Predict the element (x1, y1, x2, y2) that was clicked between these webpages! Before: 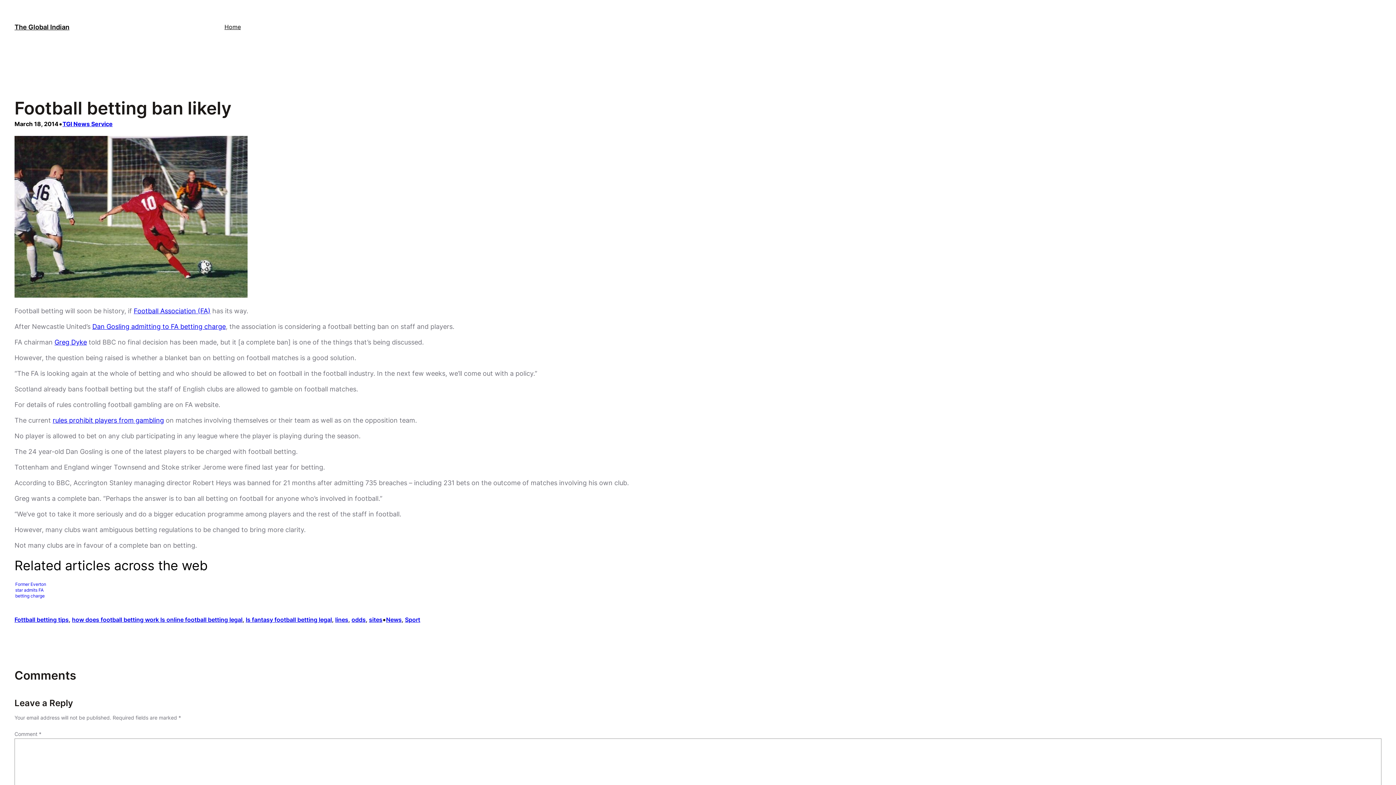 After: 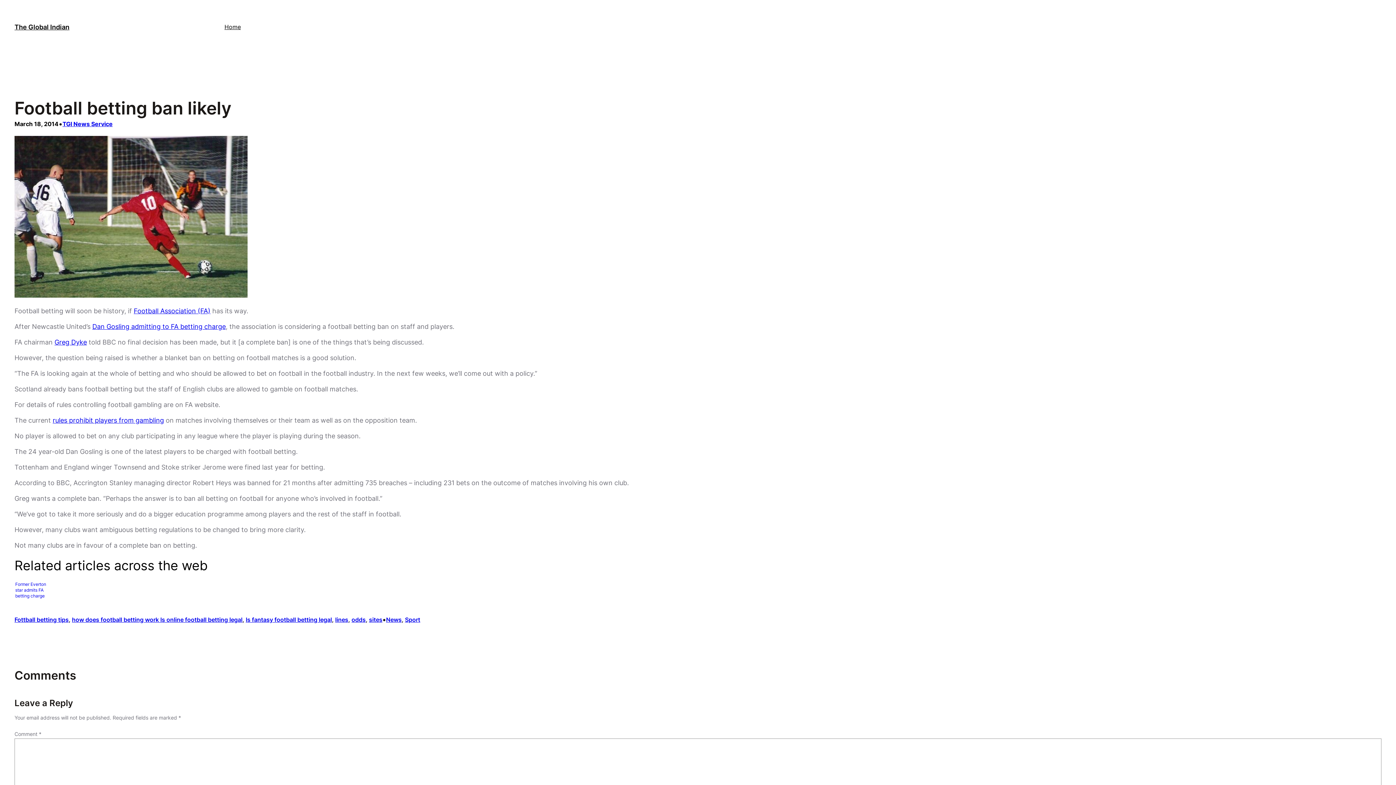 Action: bbox: (14, 579, 52, 610) label: Former Everton star admits FA betting charge